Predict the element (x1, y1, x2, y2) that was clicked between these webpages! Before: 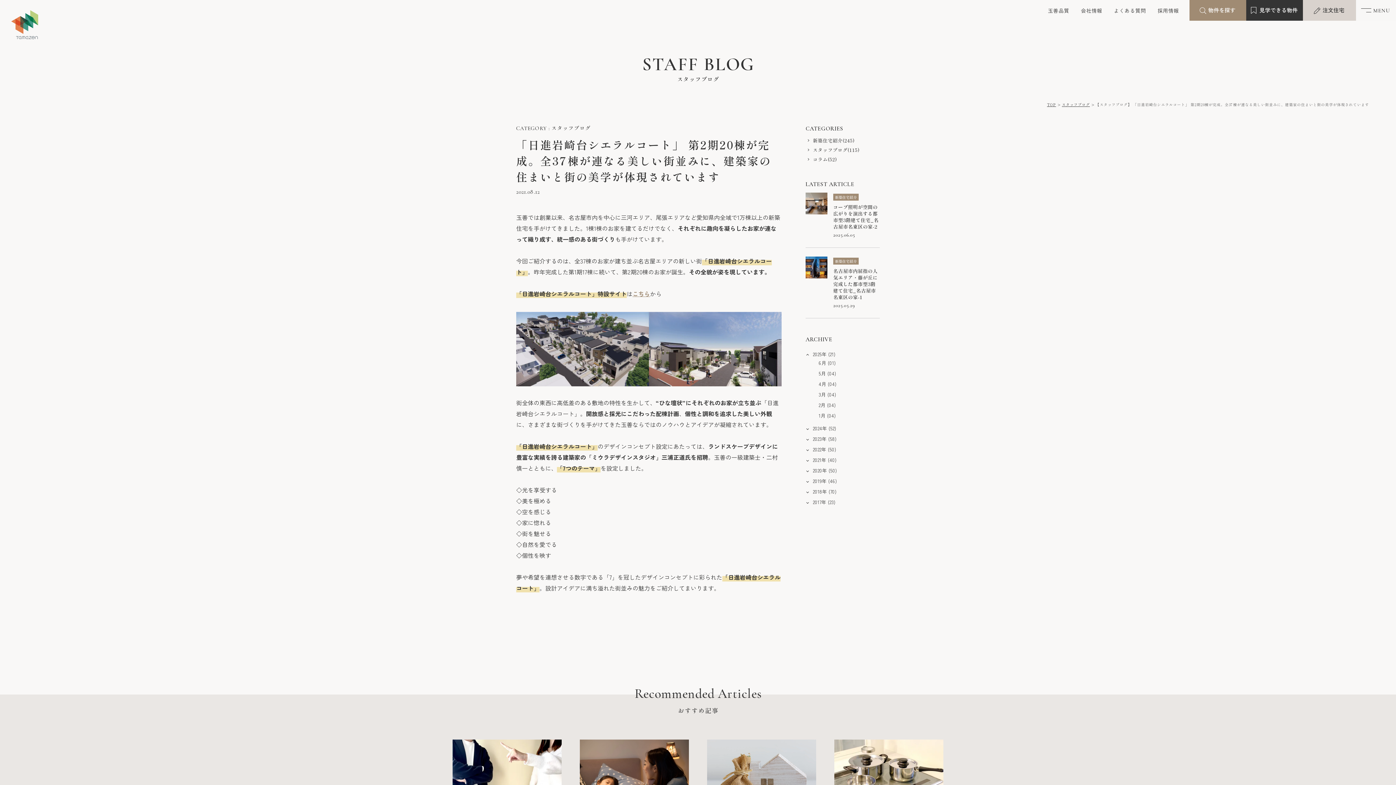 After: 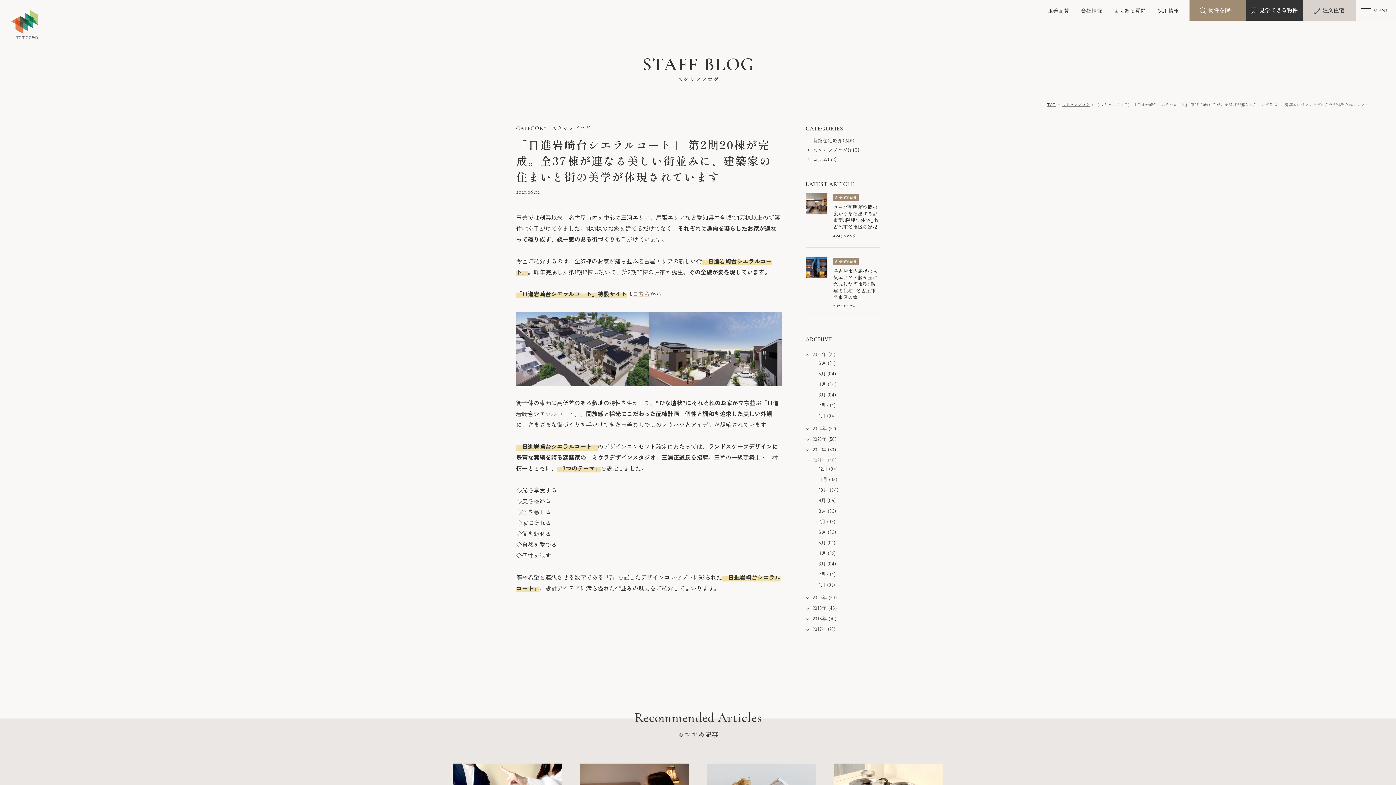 Action: bbox: (805, 456, 836, 464) label: 2021年 (40)